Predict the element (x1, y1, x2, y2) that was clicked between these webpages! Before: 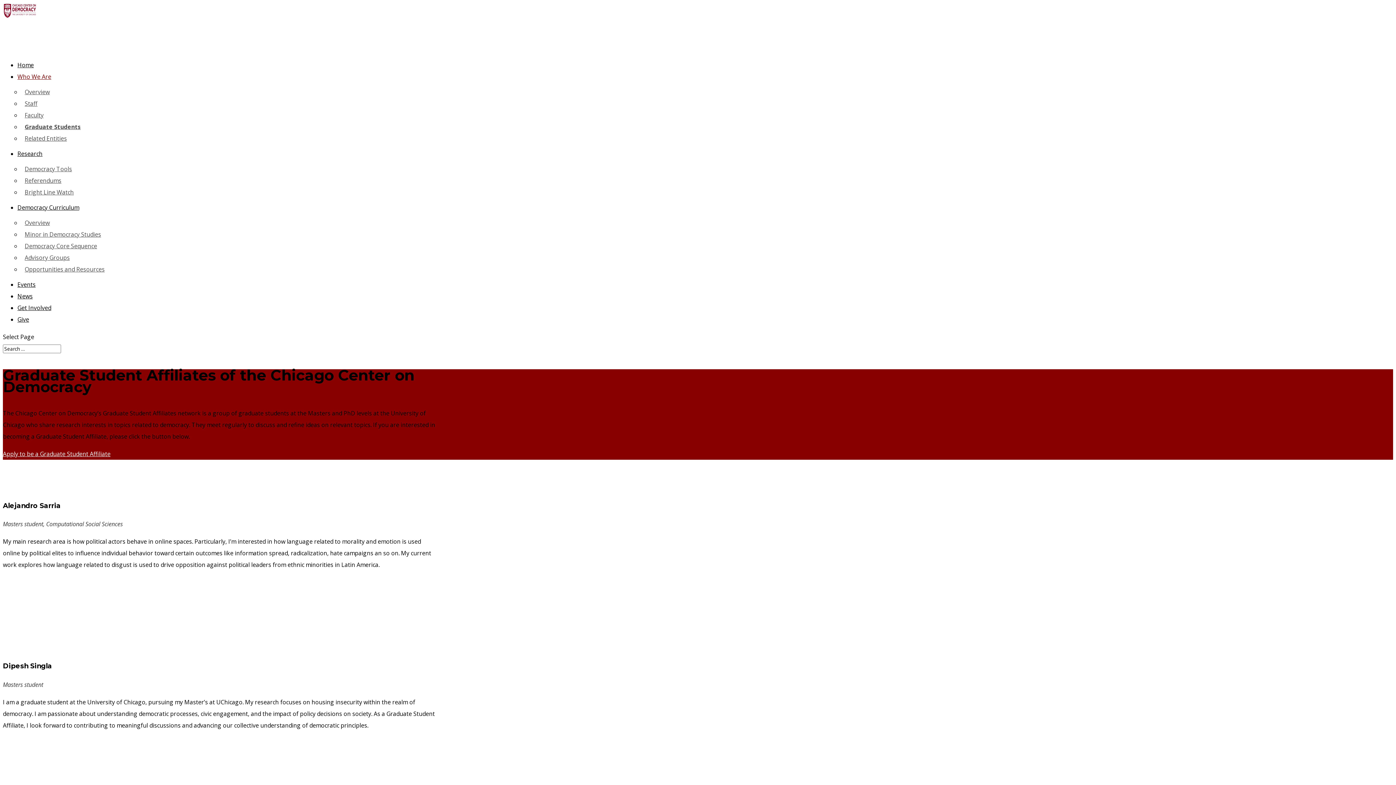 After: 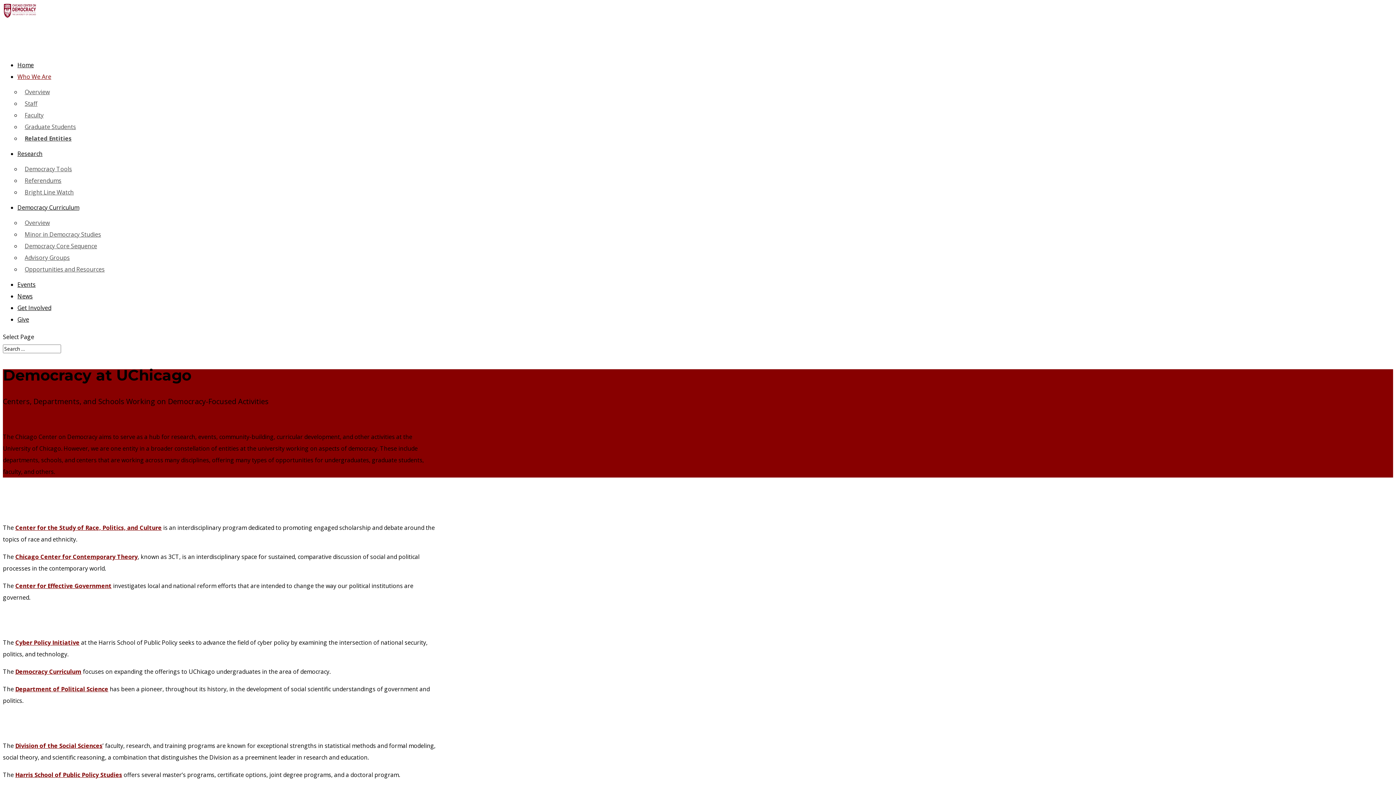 Action: label: Related Entities bbox: (21, 130, 70, 146)